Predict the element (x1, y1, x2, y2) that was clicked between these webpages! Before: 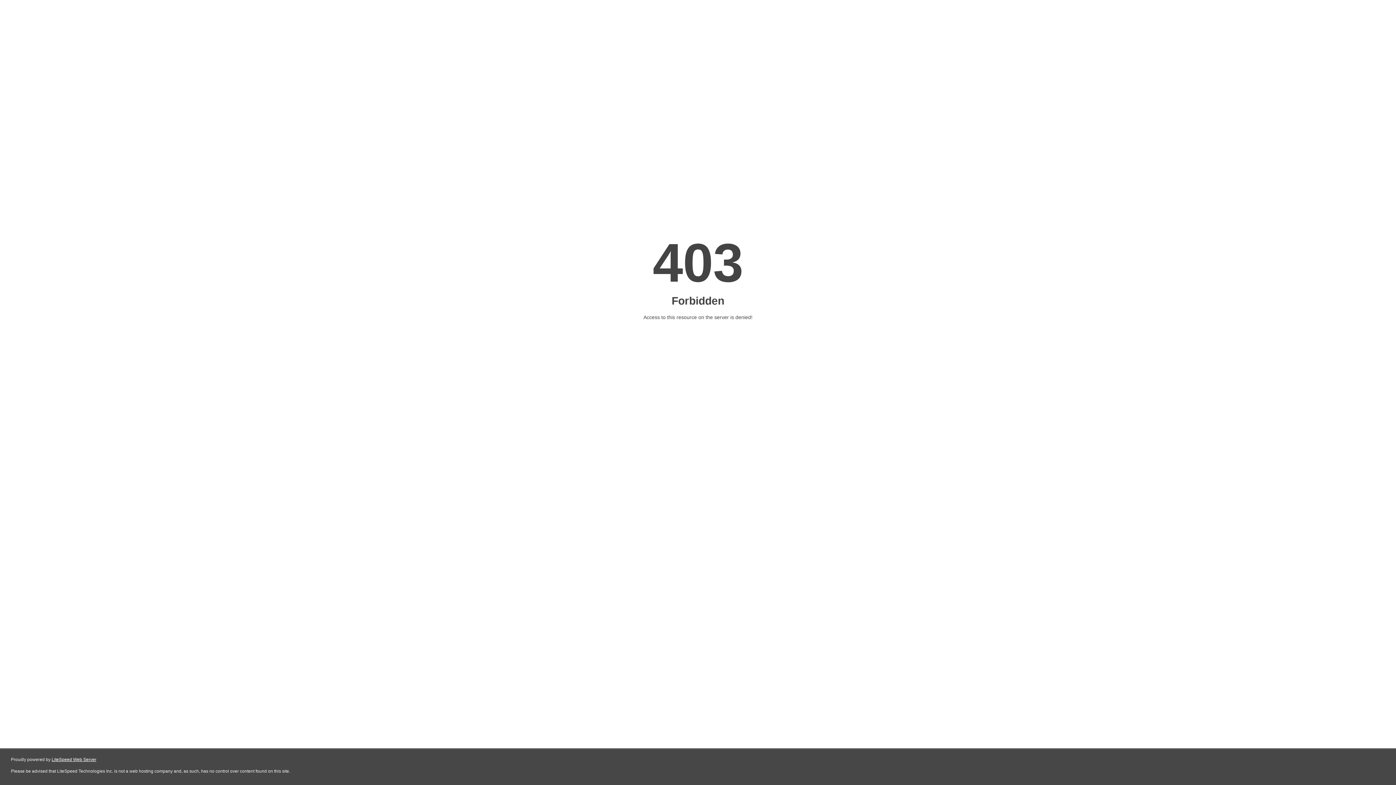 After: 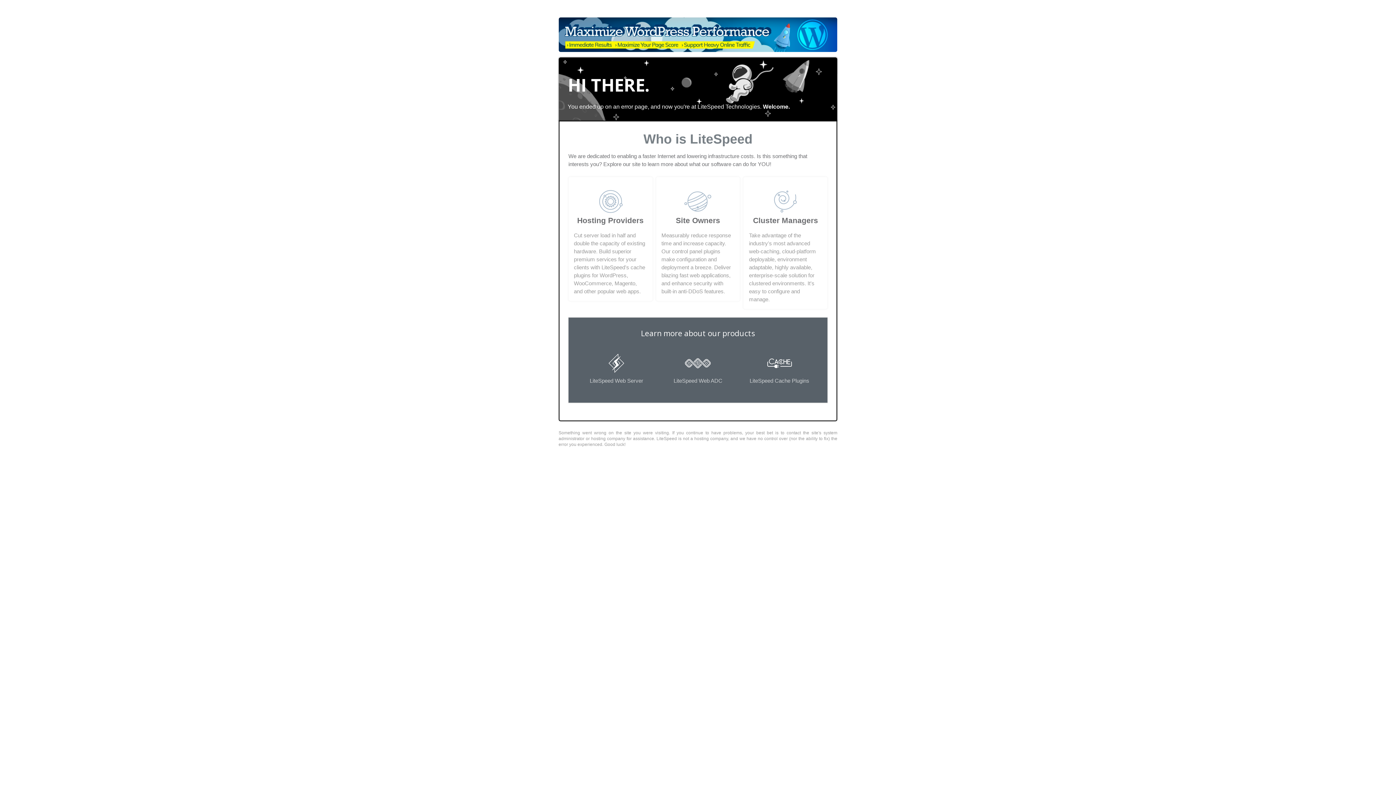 Action: bbox: (51, 757, 96, 762) label: LiteSpeed Web Server